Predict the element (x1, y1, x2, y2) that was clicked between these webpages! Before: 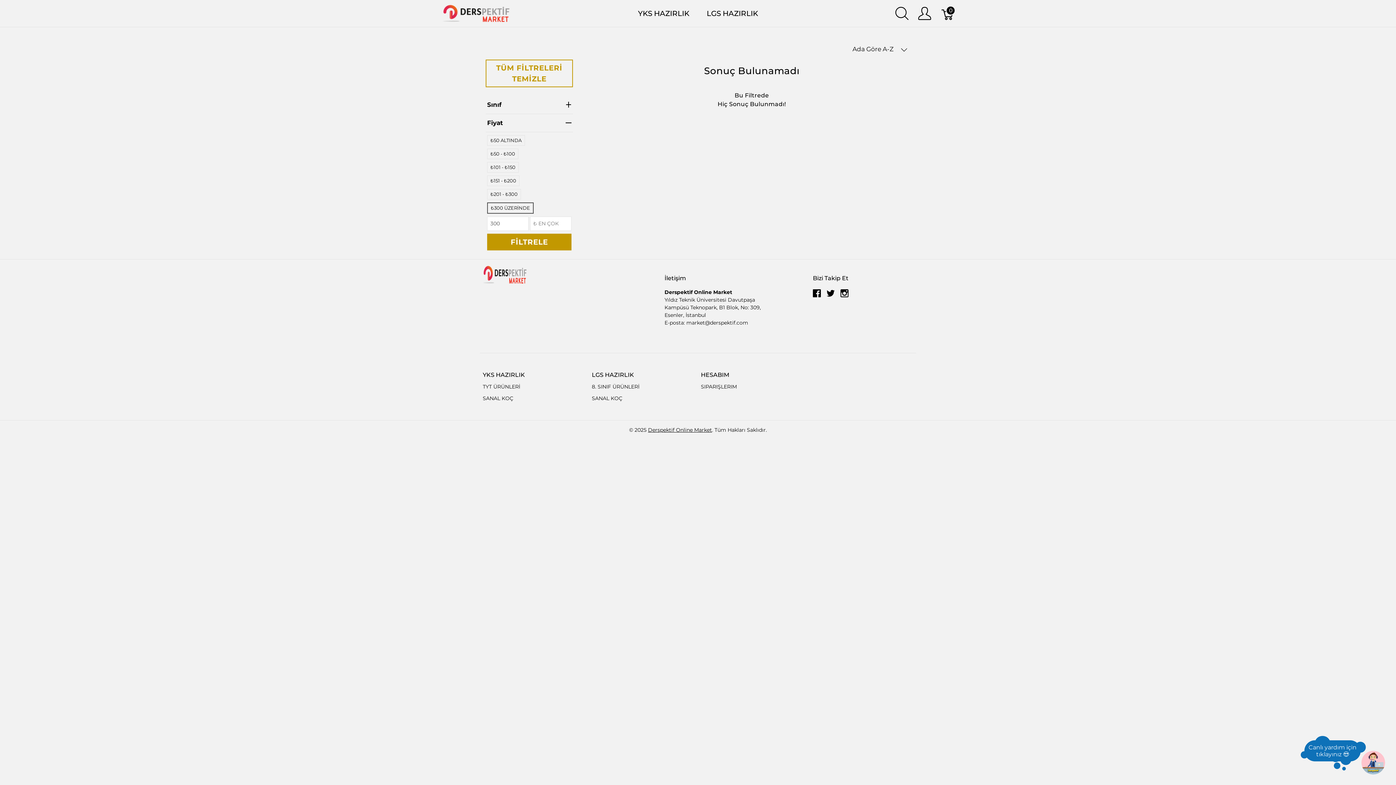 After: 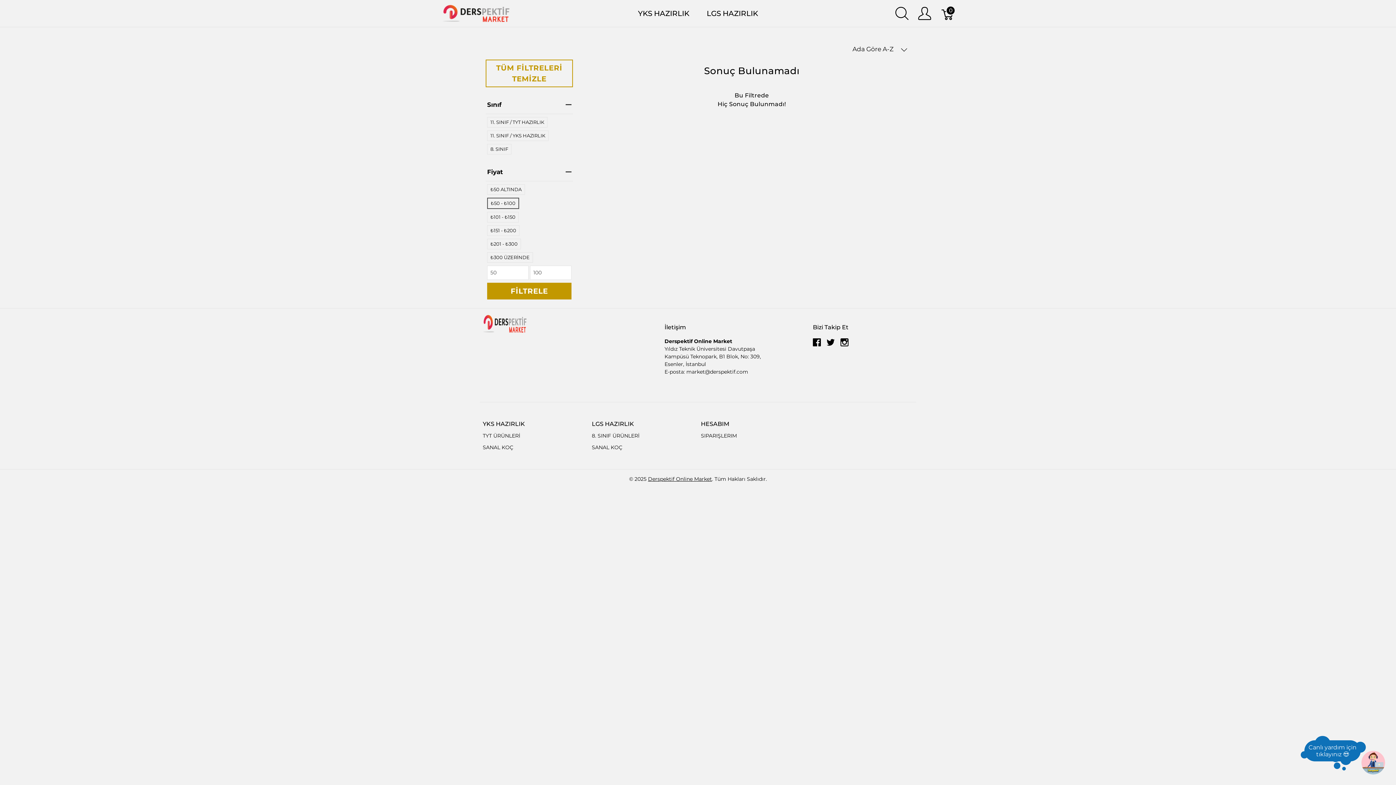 Action: bbox: (485, 150, 520, 157) label: ₺50 - ₺100